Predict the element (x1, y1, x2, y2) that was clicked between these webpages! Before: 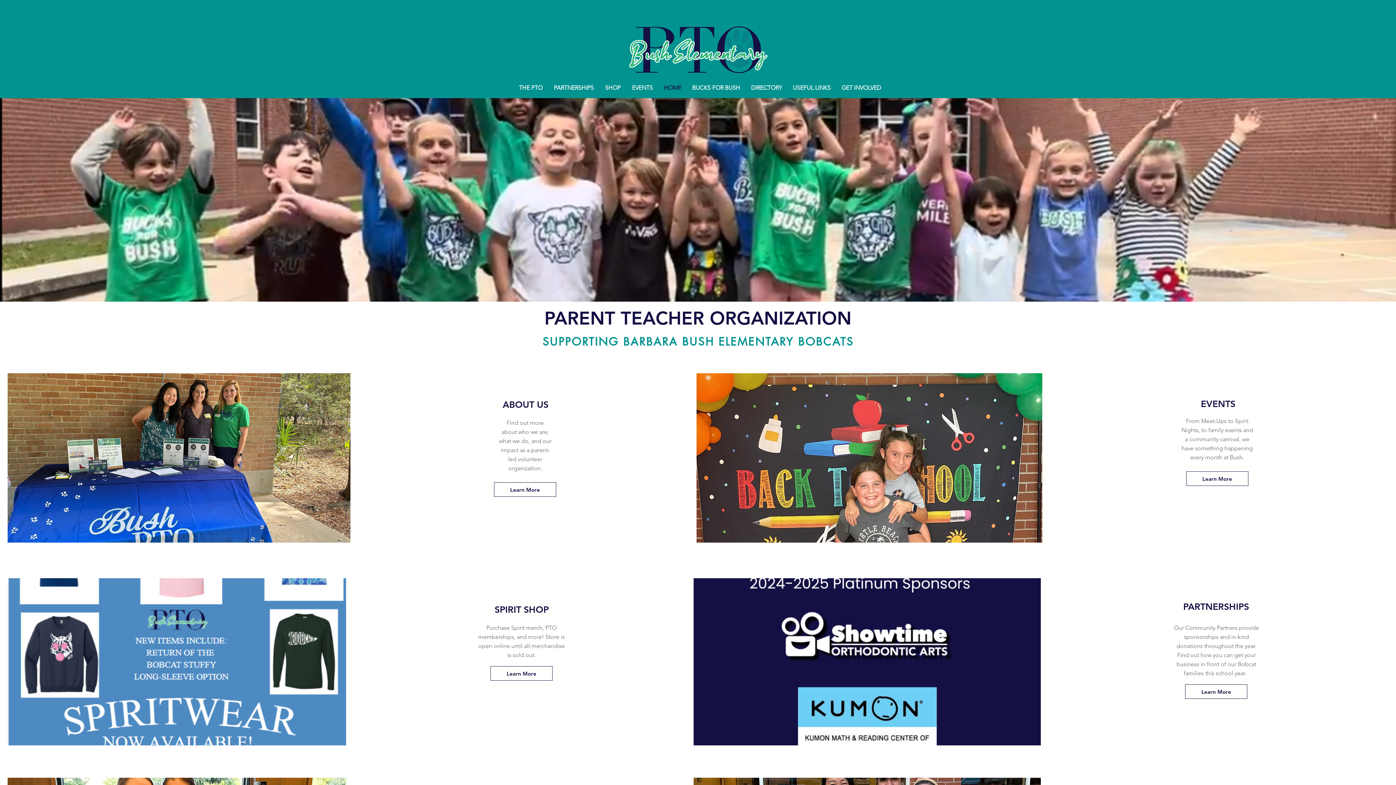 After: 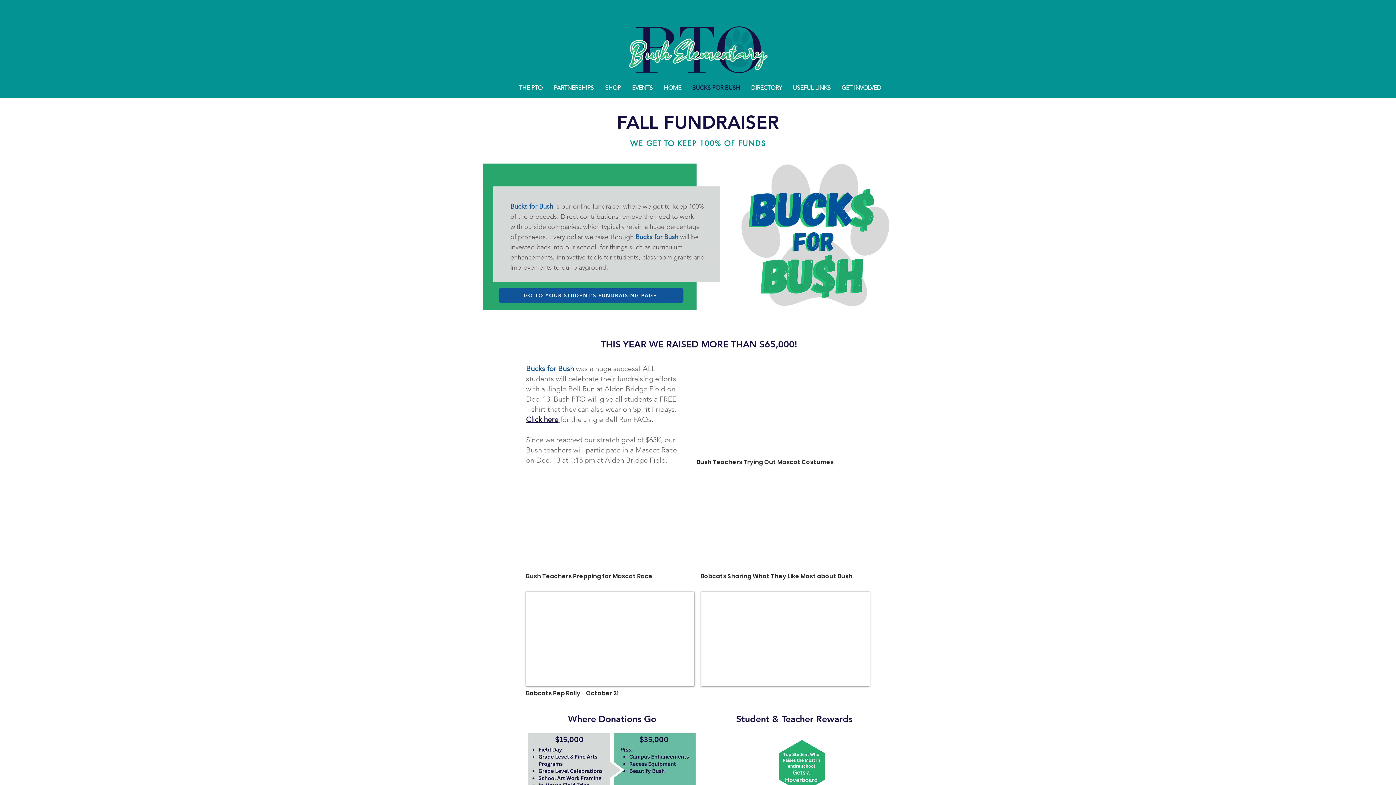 Action: bbox: (686, 82, 745, 93) label: BUCKS FOR BUSH